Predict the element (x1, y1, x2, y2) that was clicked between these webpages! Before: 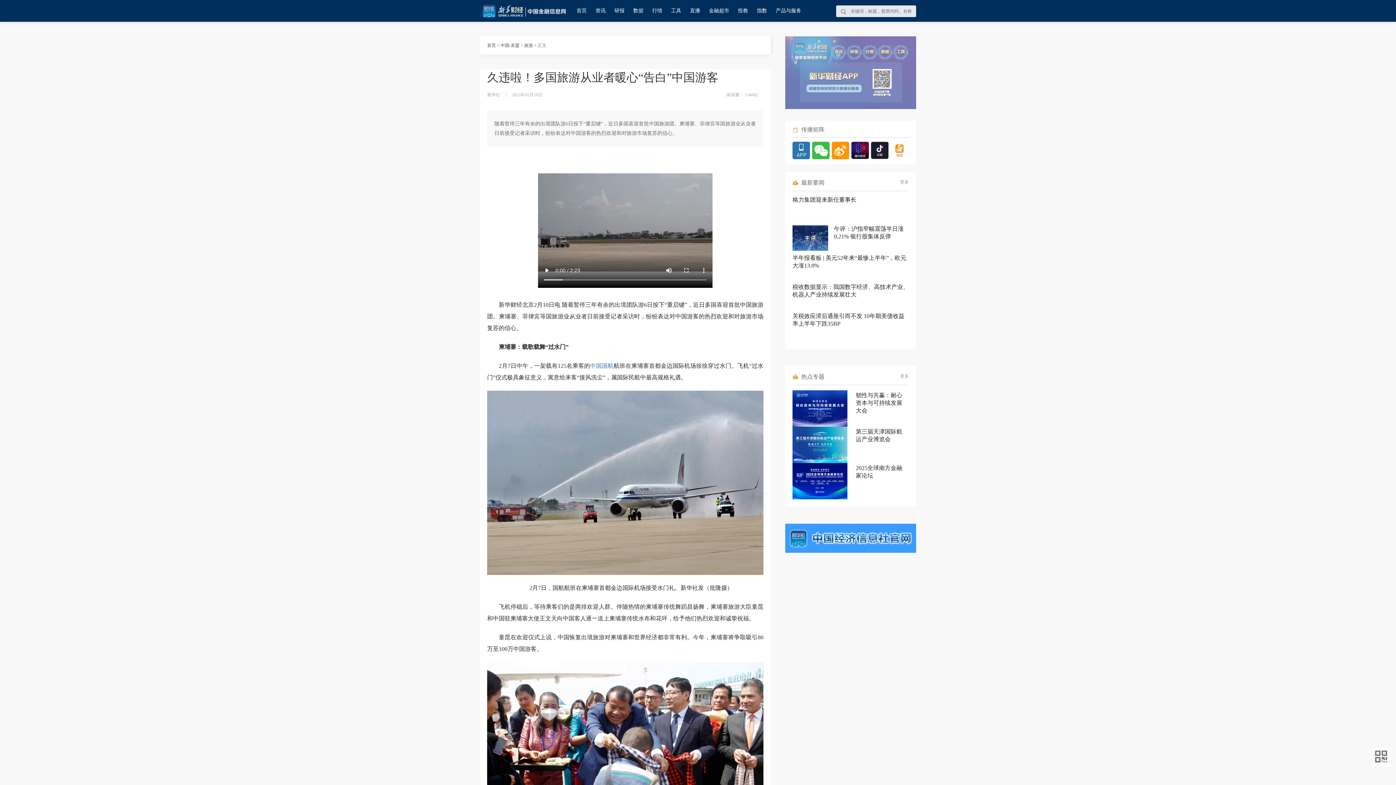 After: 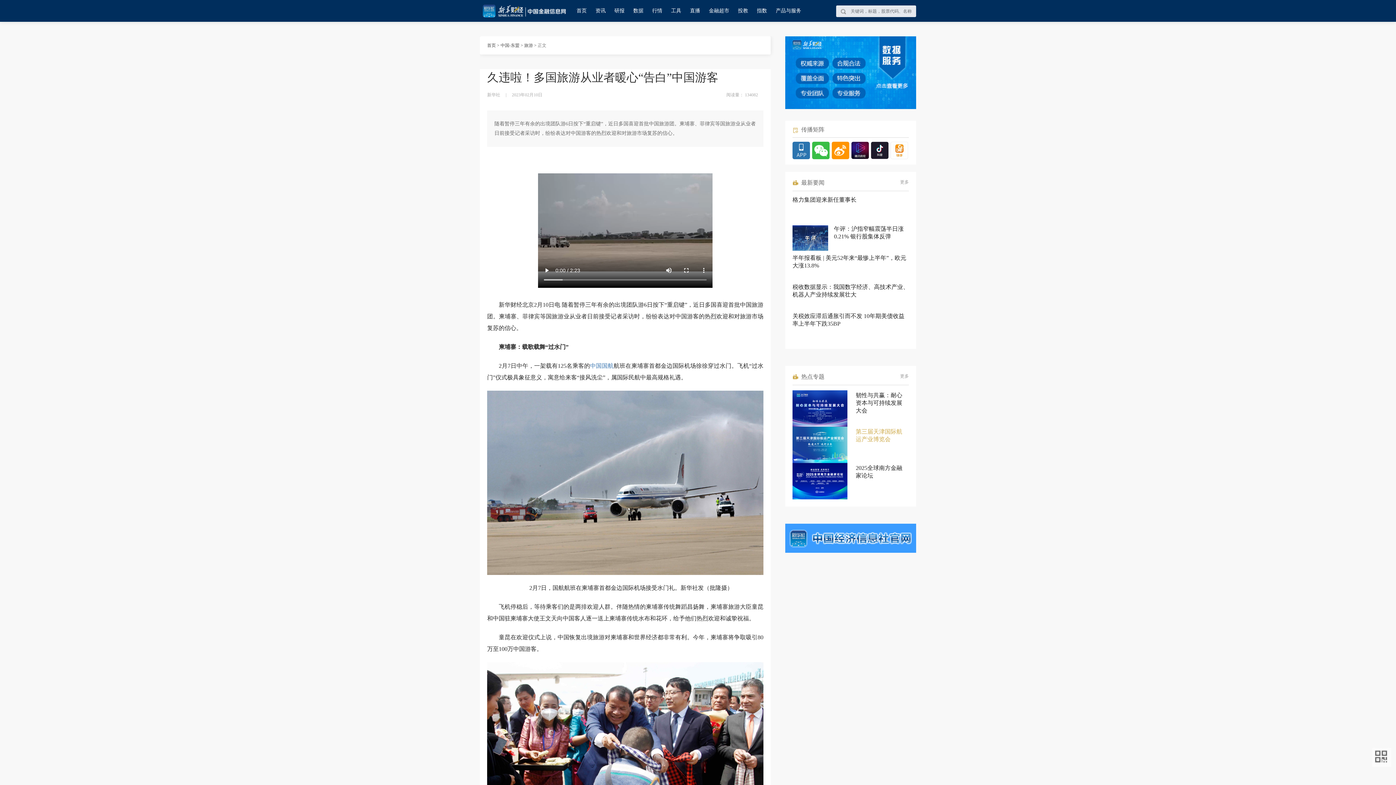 Action: bbox: (854, 426, 908, 461) label: 第三届天津国际航运产业博览会